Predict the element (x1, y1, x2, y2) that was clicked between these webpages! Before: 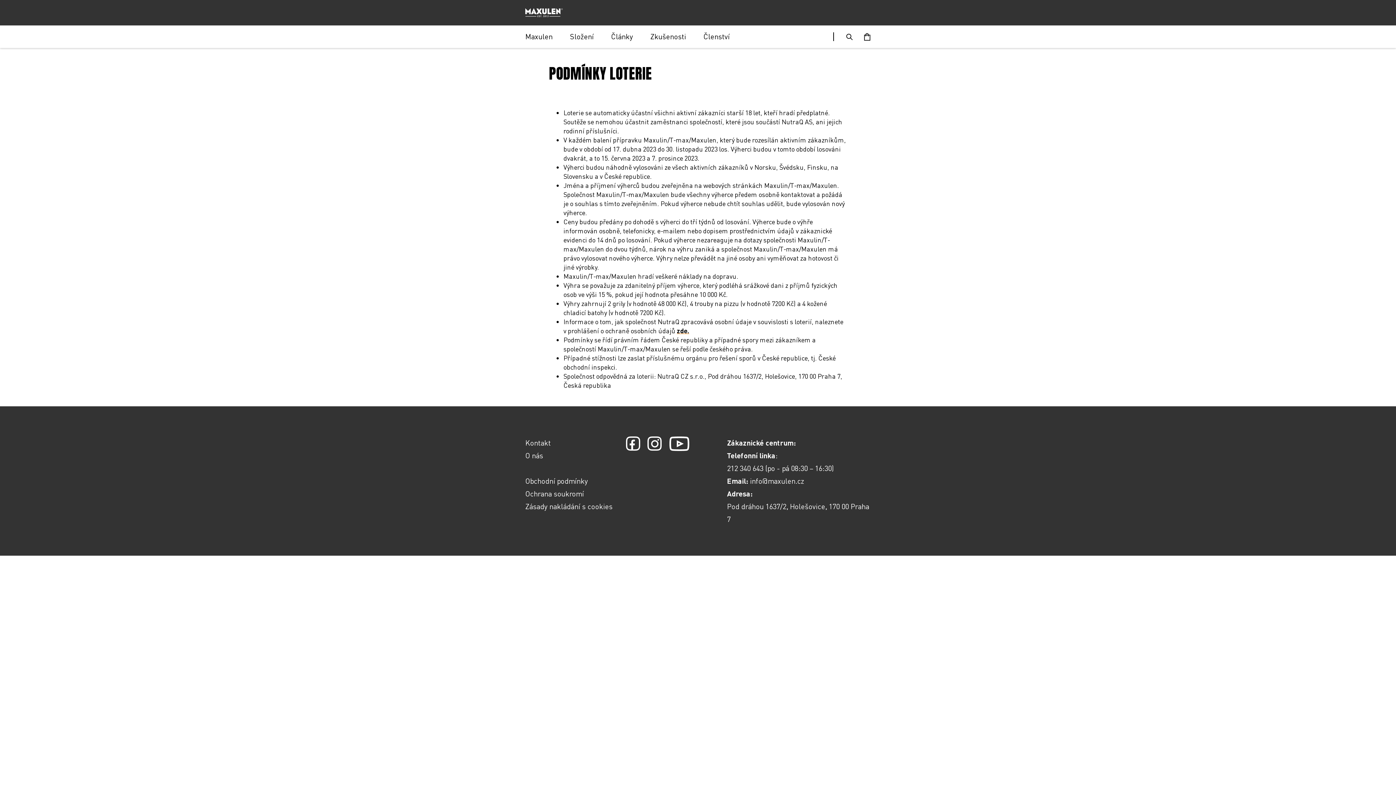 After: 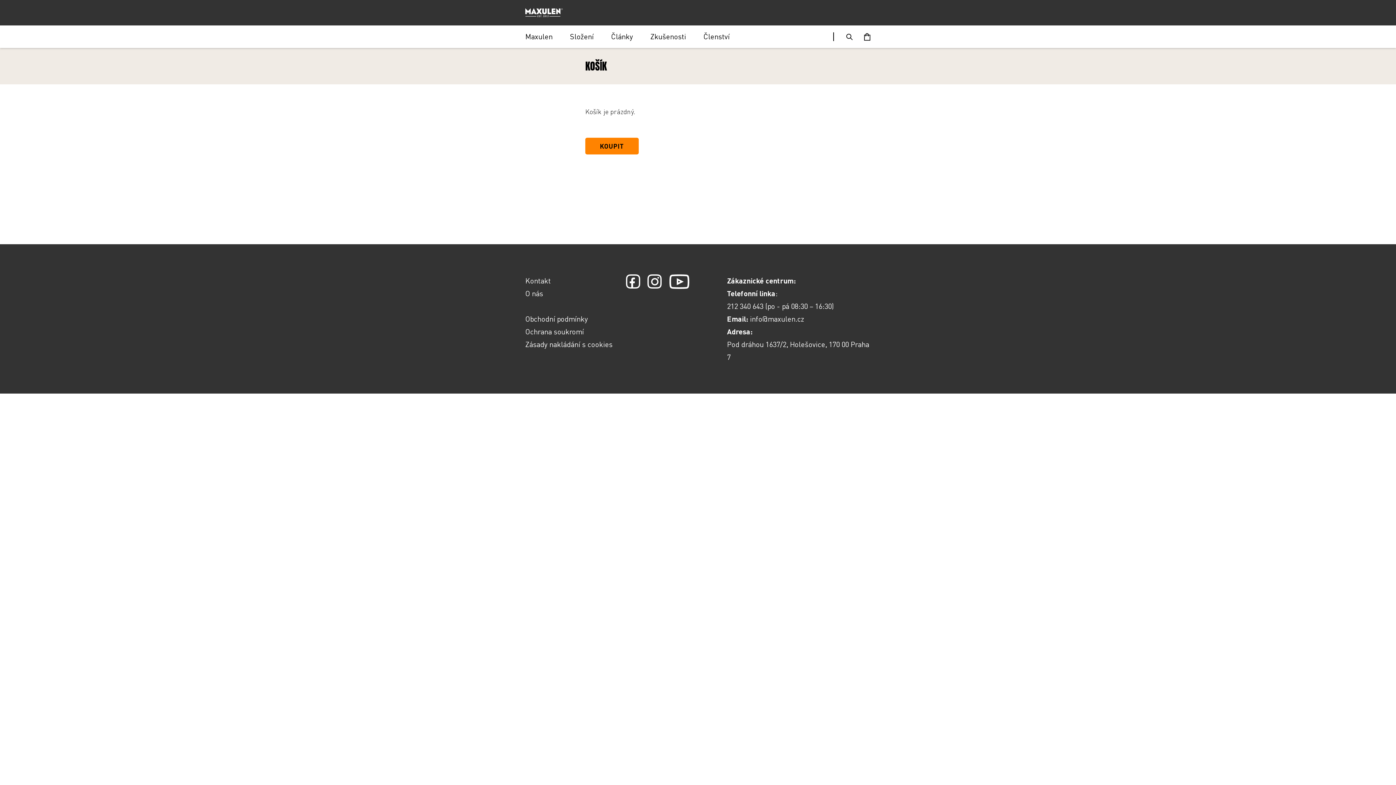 Action: bbox: (862, 25, 872, 48) label: Cart